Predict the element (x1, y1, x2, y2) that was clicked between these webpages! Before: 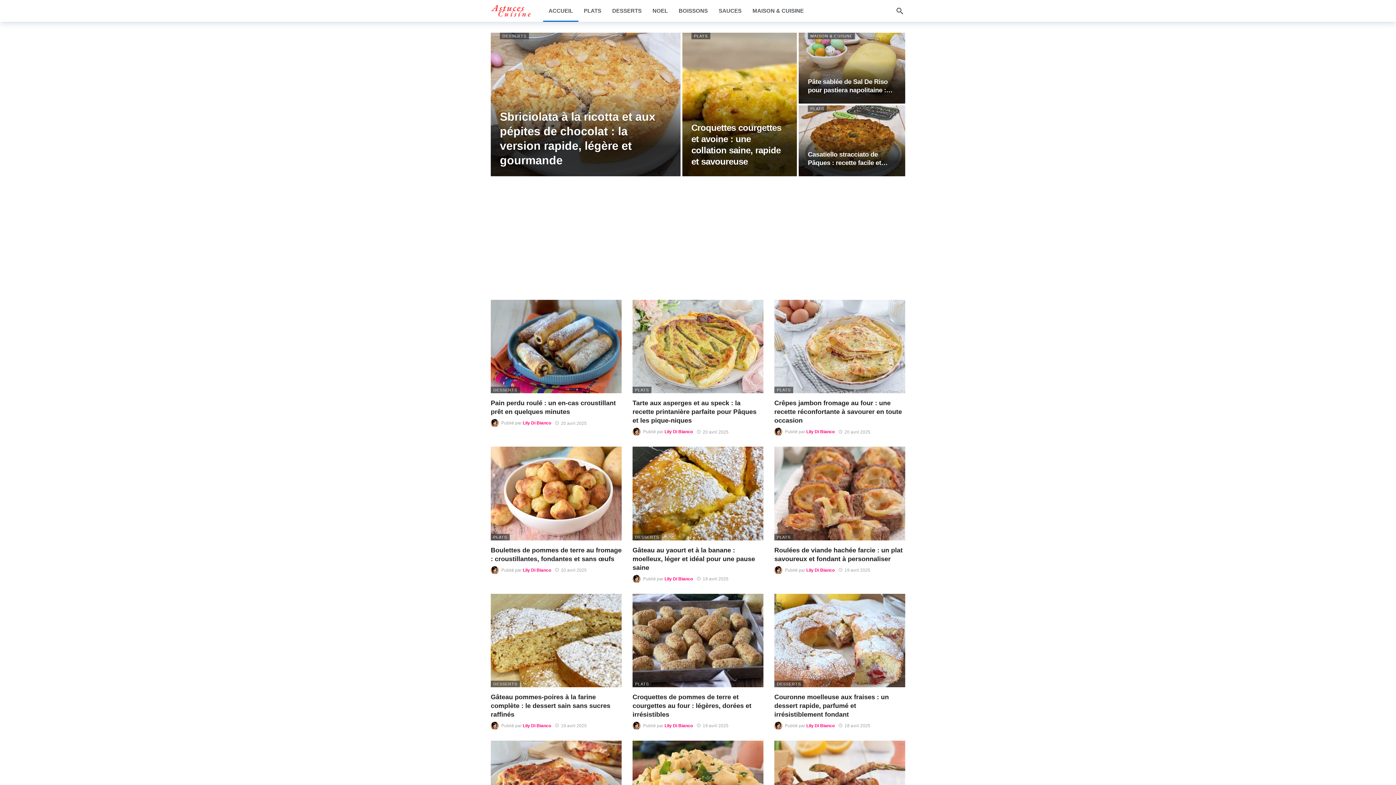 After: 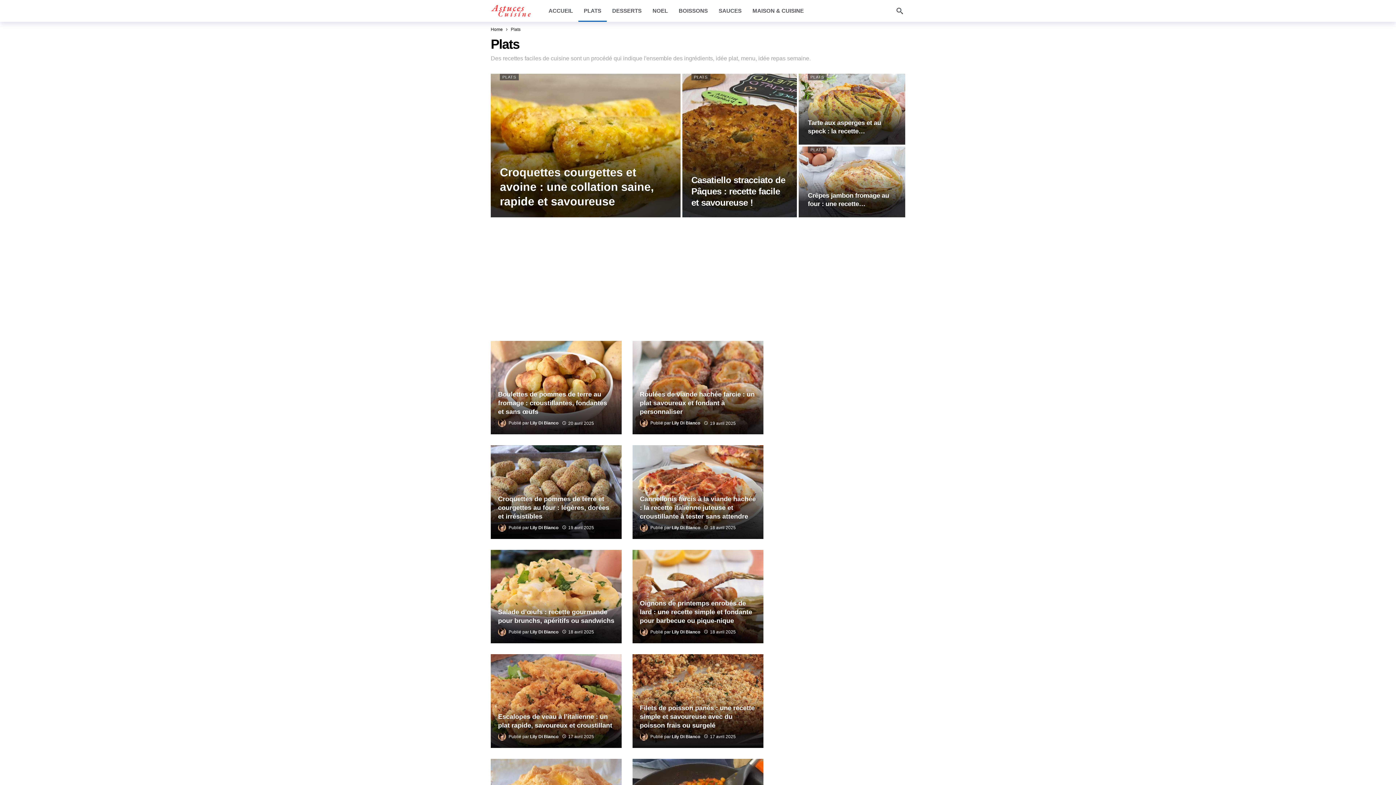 Action: bbox: (808, 105, 827, 112) label: PLATS